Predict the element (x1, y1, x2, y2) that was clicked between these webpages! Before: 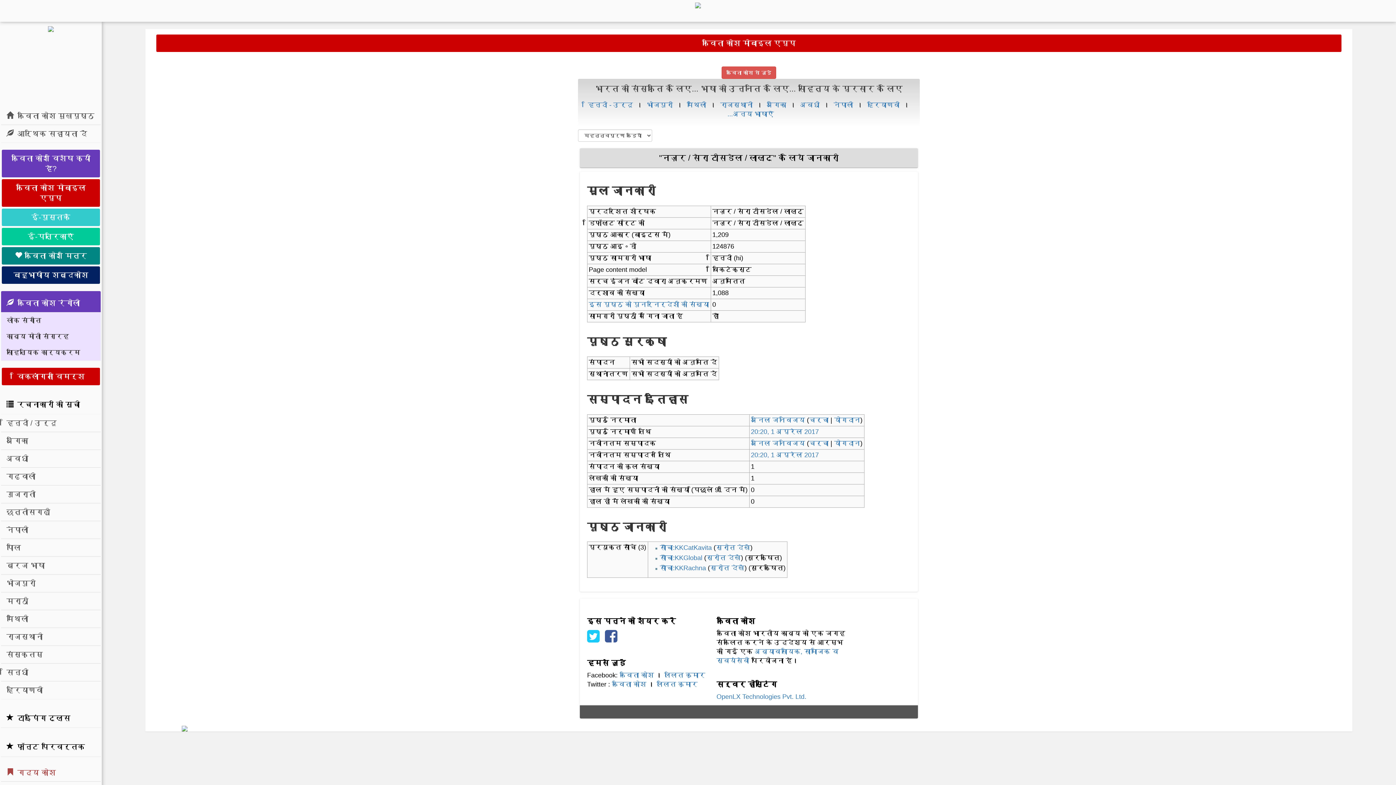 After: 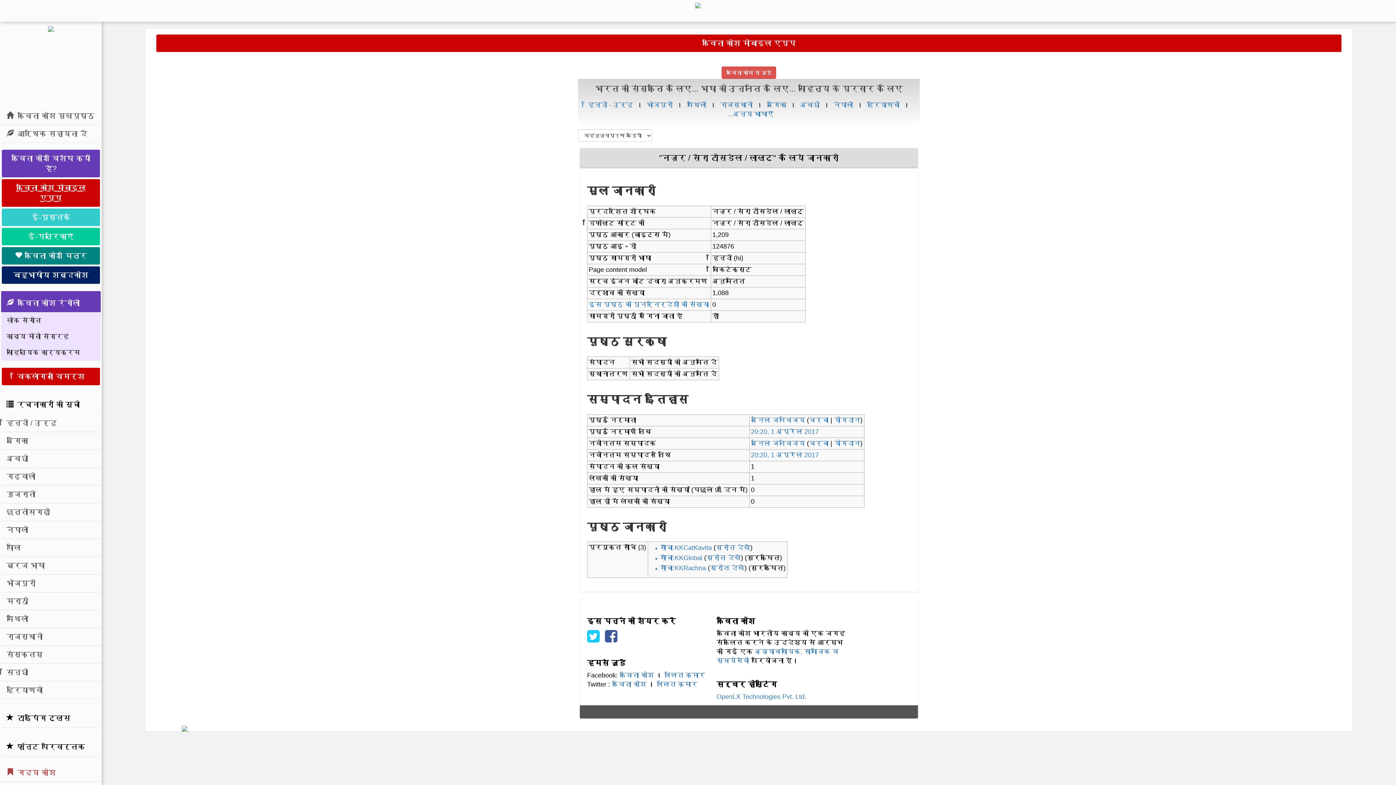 Action: label: कविता कोश मोबाइल एप्प bbox: (1, 179, 100, 206)